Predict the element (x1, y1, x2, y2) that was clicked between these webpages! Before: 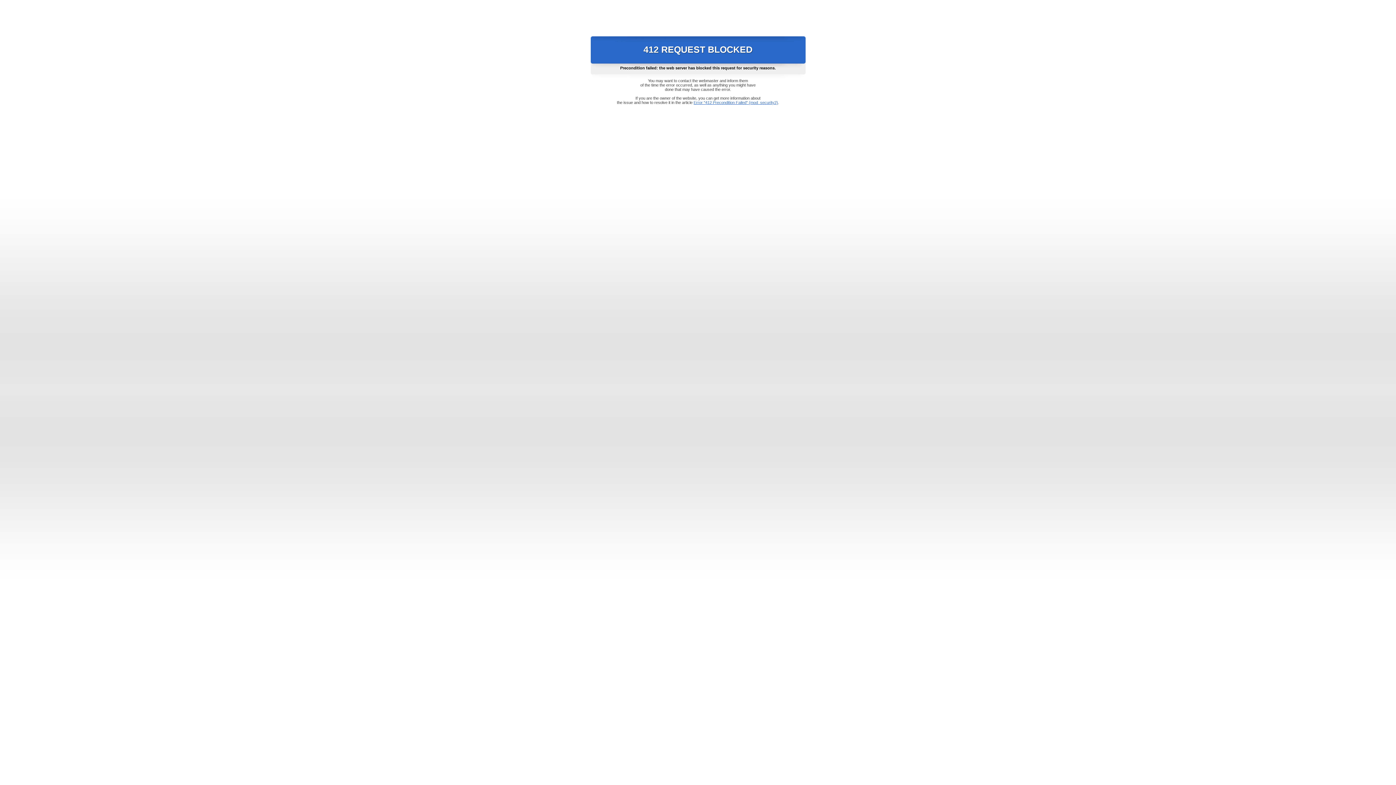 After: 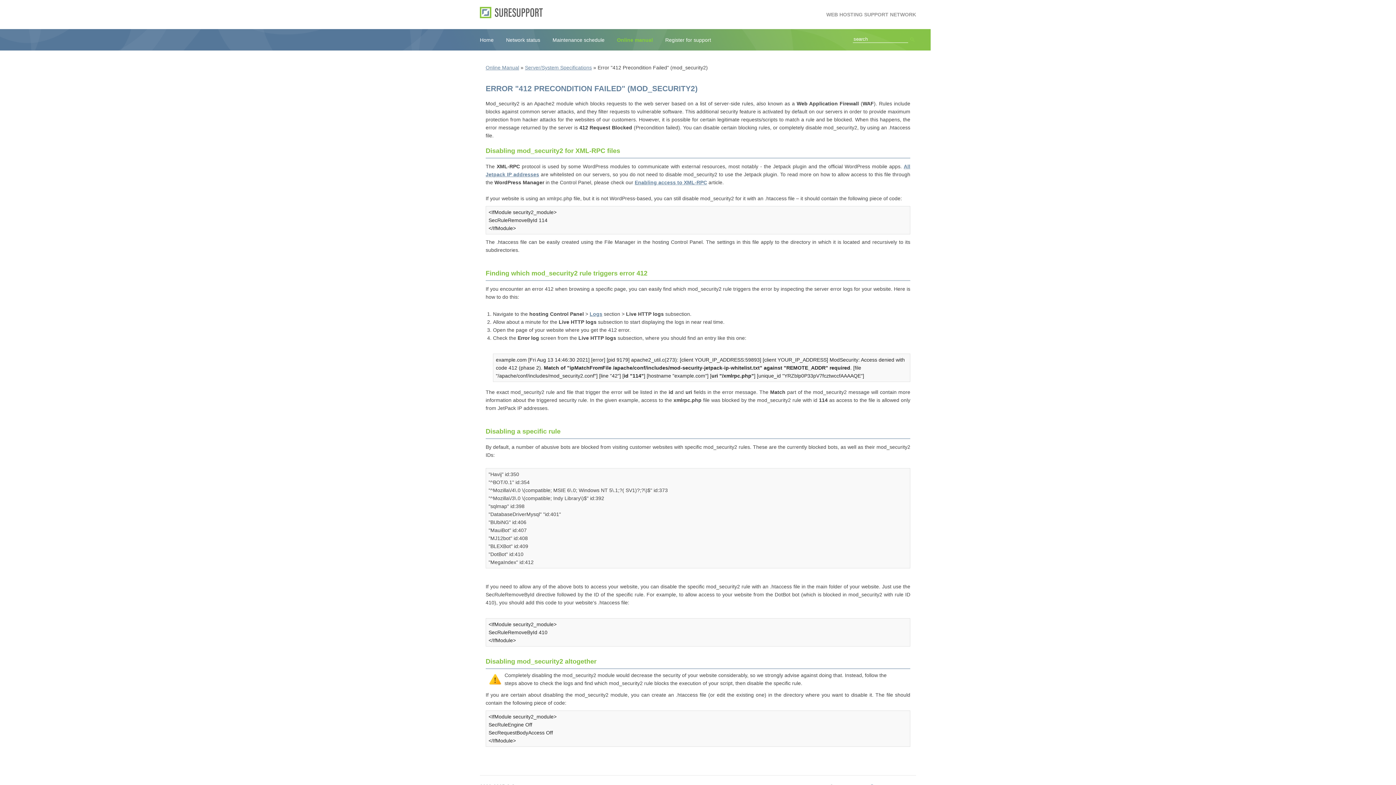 Action: bbox: (693, 100, 778, 104) label: Error "412 Precondition Failed" (mod_security2)